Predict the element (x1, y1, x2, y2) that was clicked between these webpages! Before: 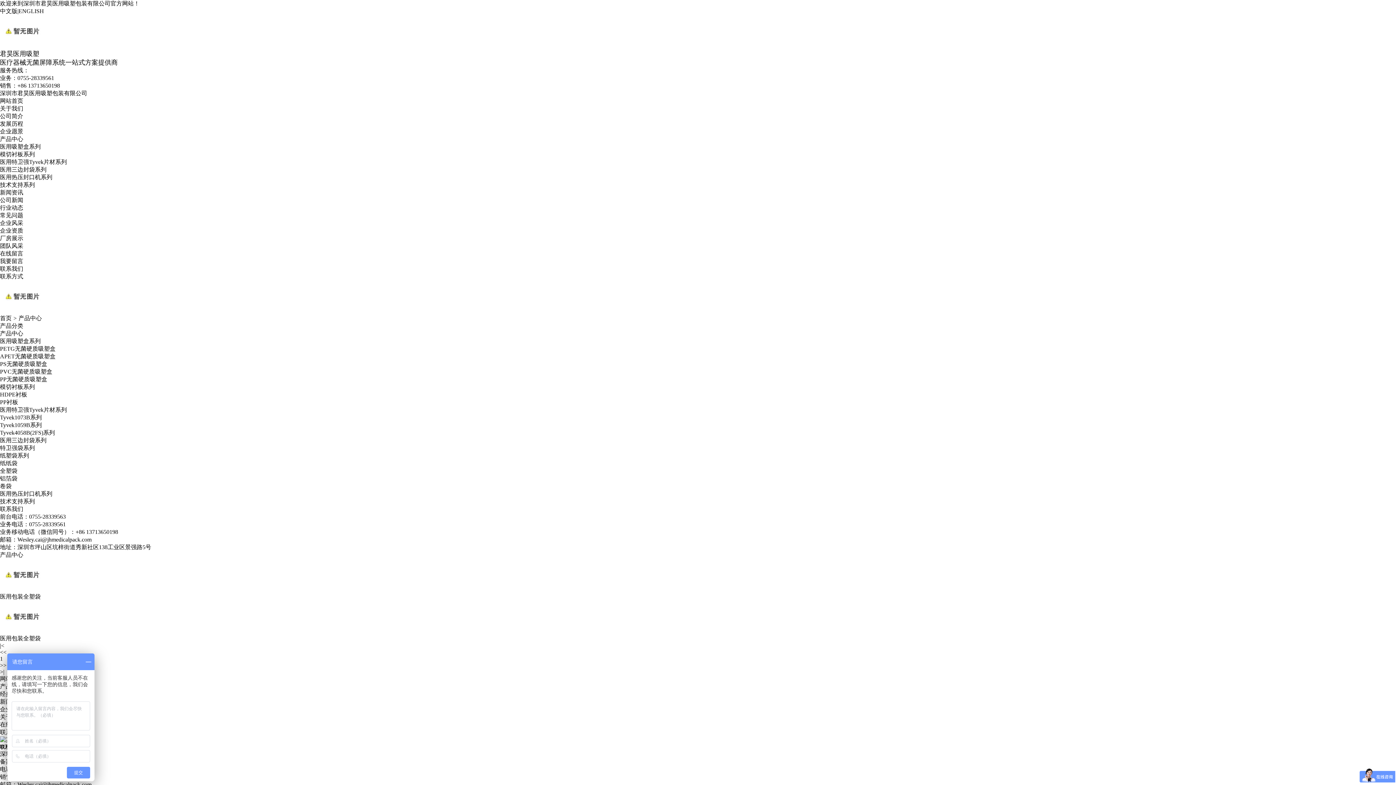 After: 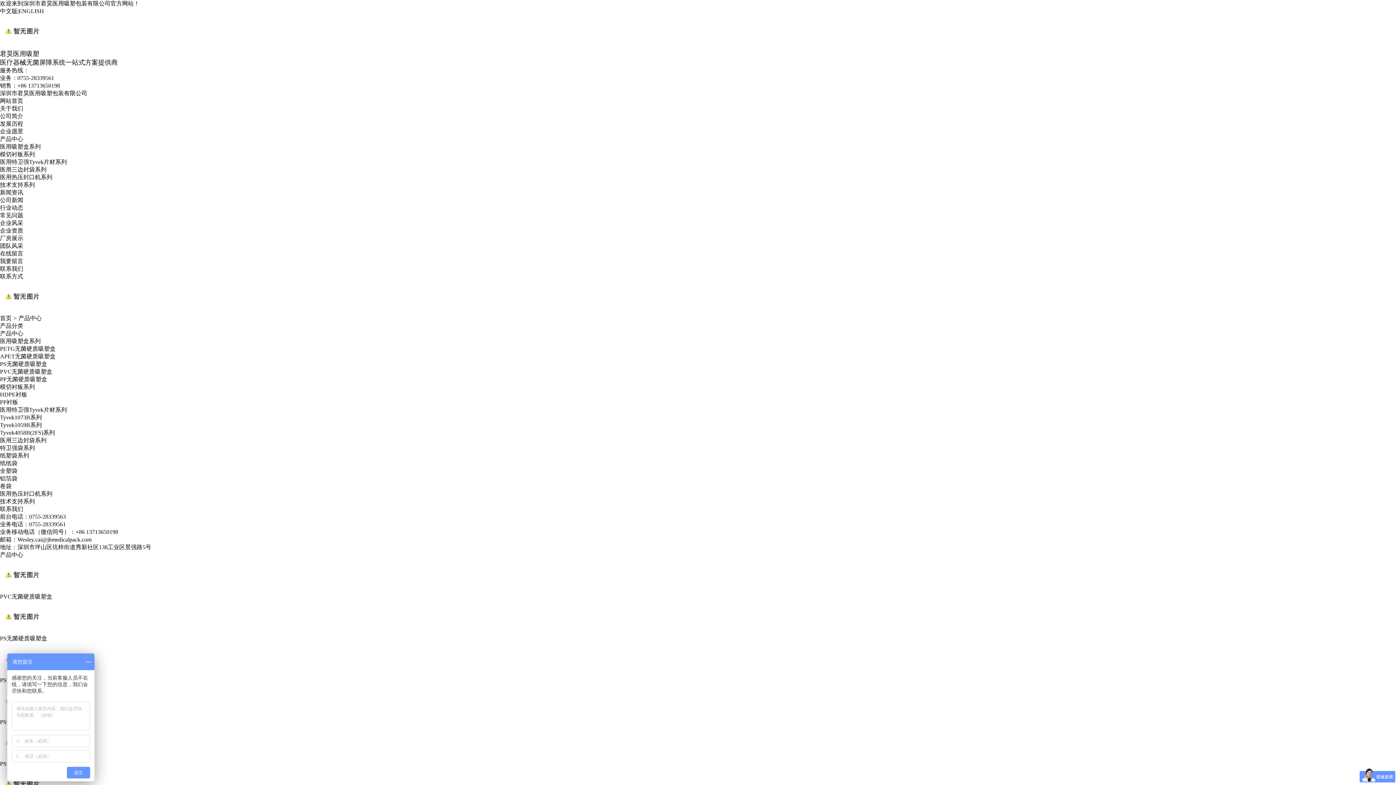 Action: label: 产品中心 bbox: (0, 136, 23, 142)